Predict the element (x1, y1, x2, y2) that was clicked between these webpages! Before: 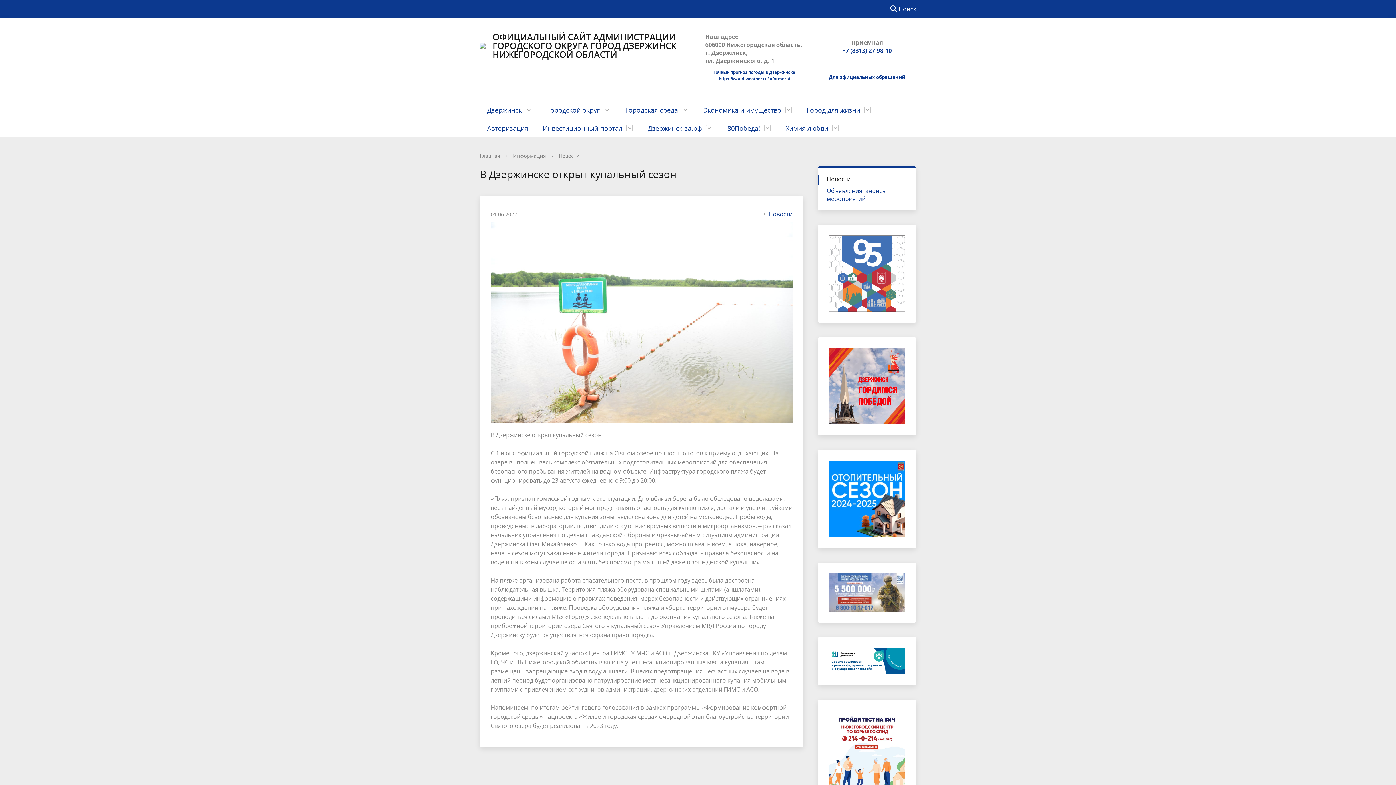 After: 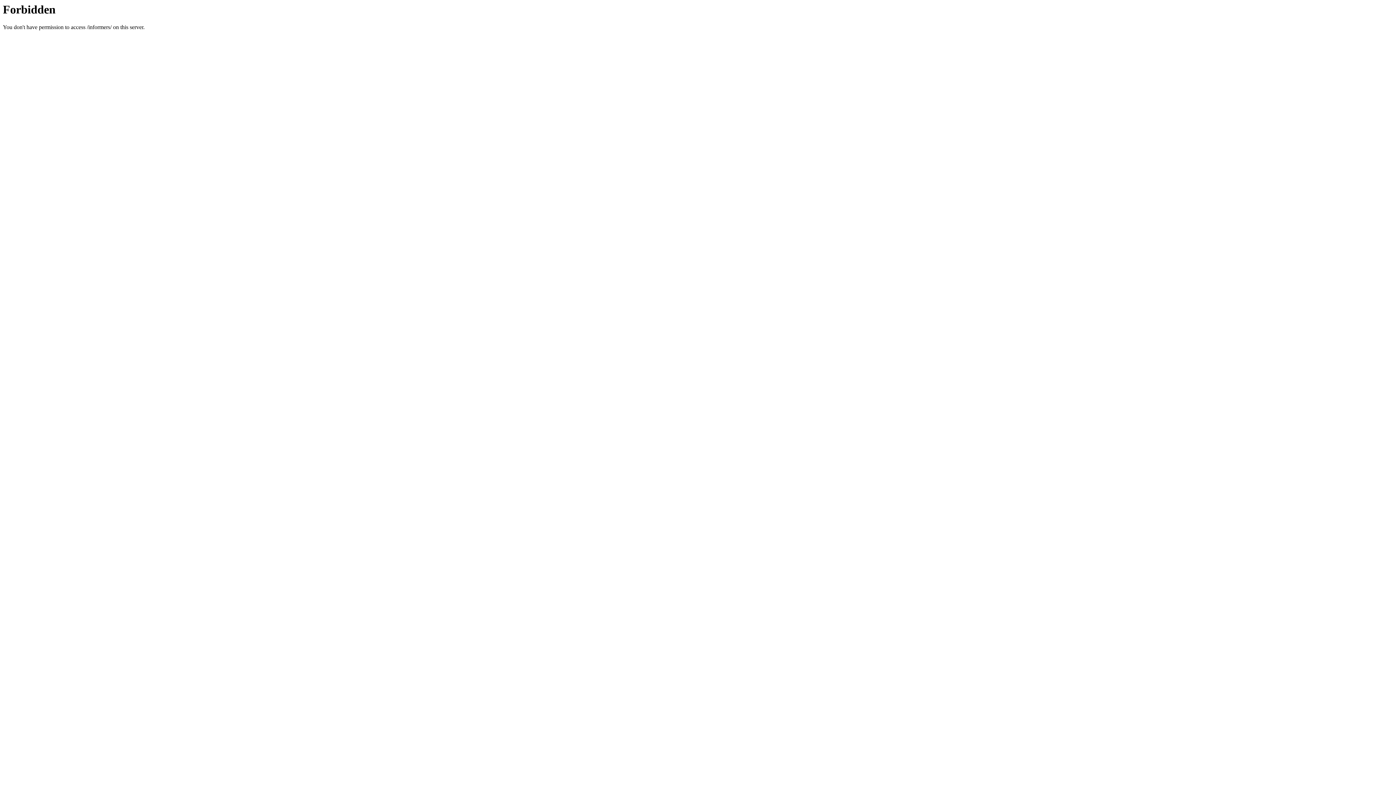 Action: label: https://world-weather.ru/informers/ bbox: (718, 76, 790, 81)